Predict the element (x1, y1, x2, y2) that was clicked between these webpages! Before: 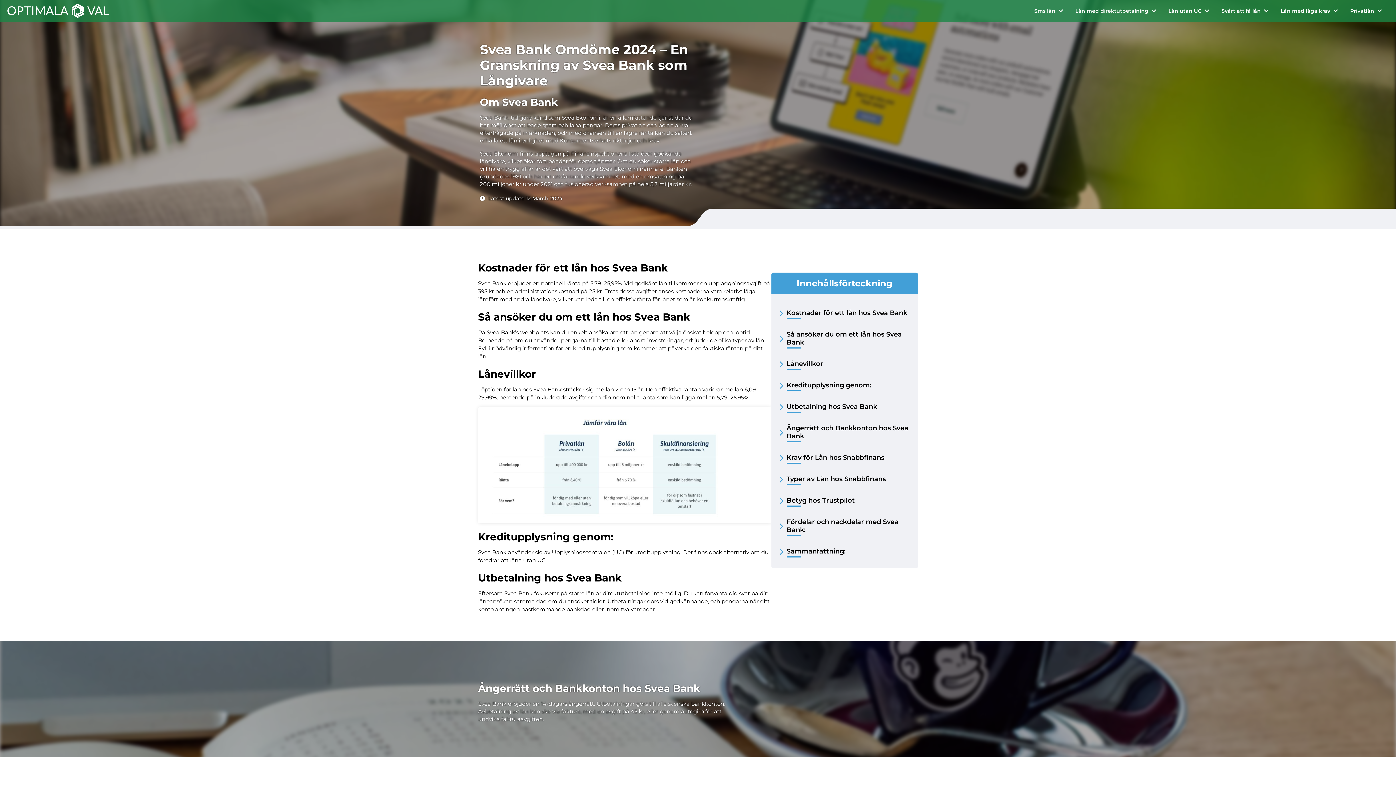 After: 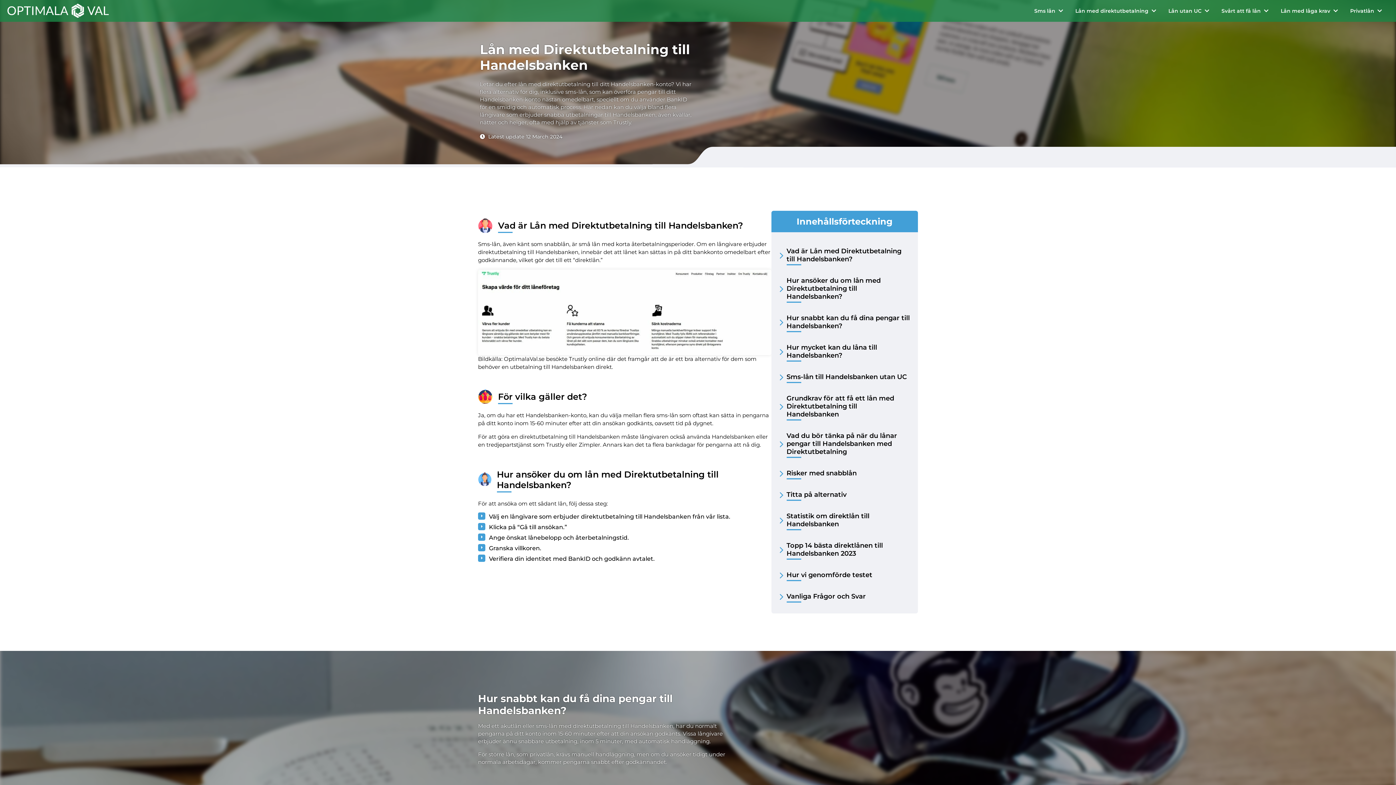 Action: bbox: (1070, 0, 1163, 21) label: Lån med direktutbetalning